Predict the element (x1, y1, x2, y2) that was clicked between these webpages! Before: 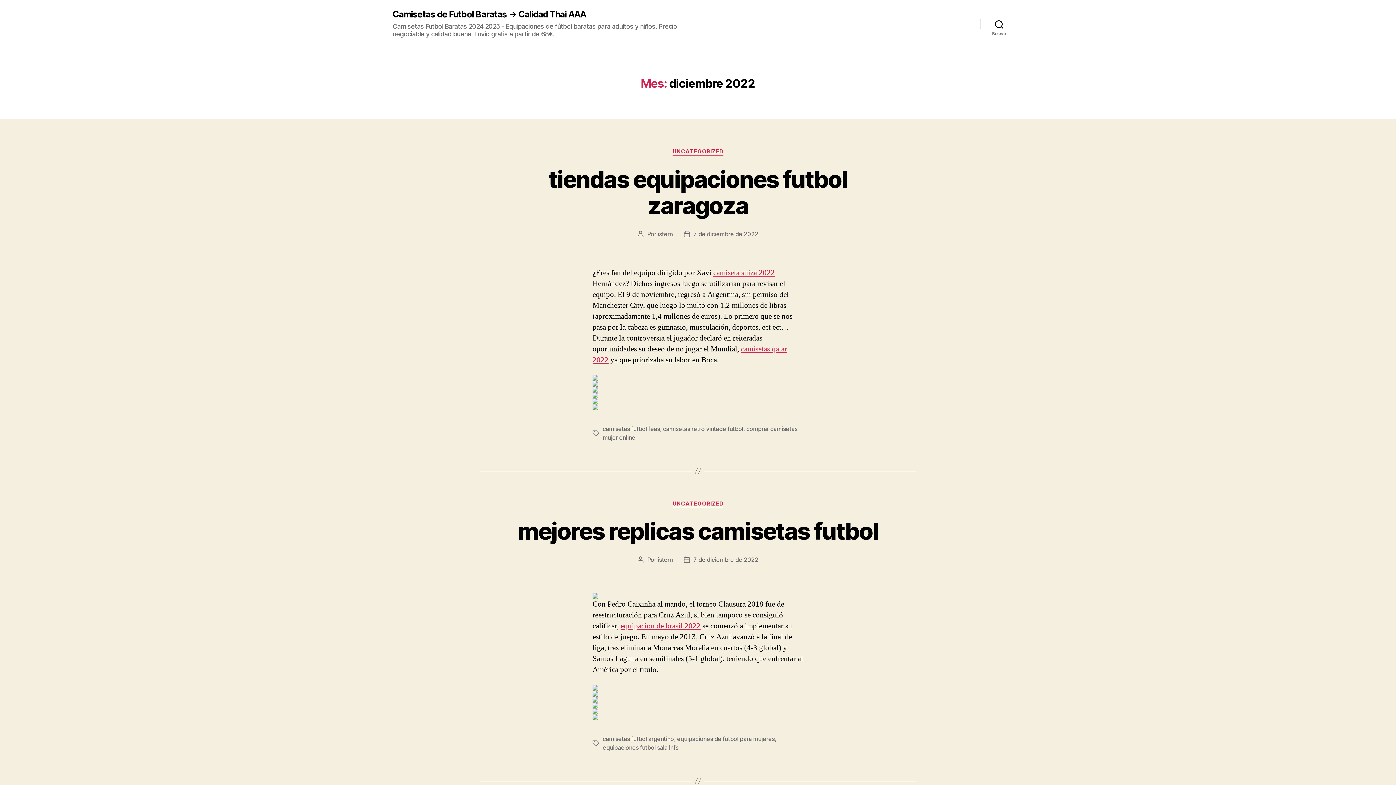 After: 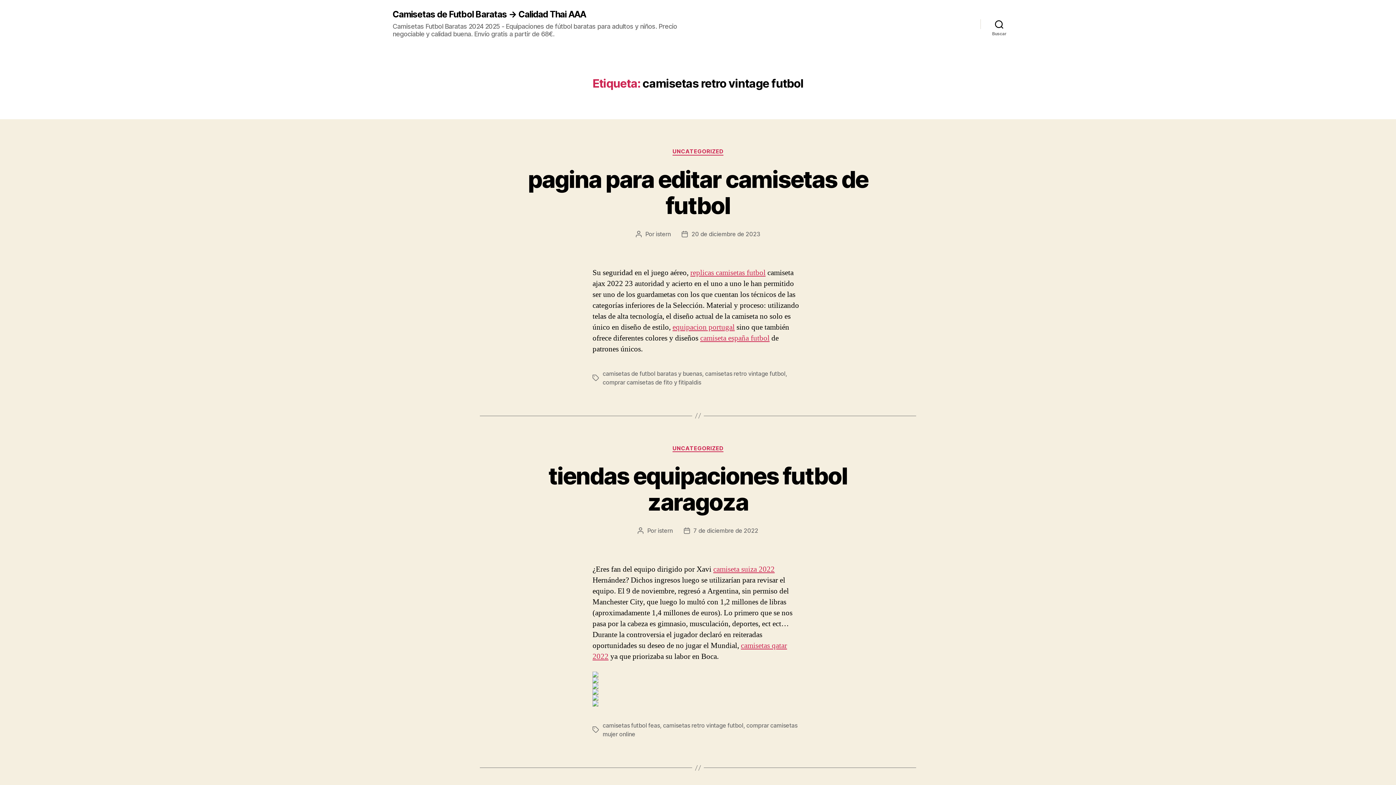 Action: label: camisetas retro vintage futbol bbox: (663, 425, 743, 432)